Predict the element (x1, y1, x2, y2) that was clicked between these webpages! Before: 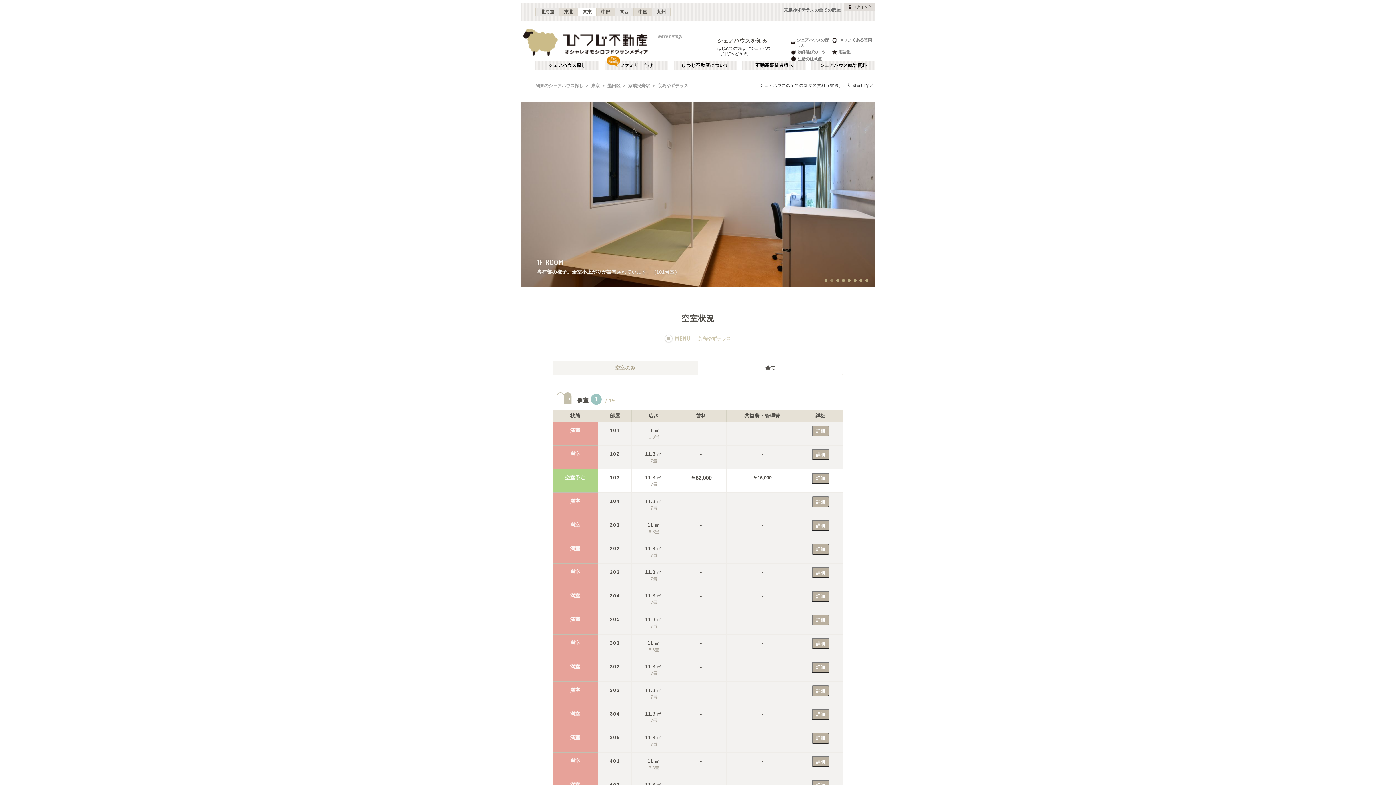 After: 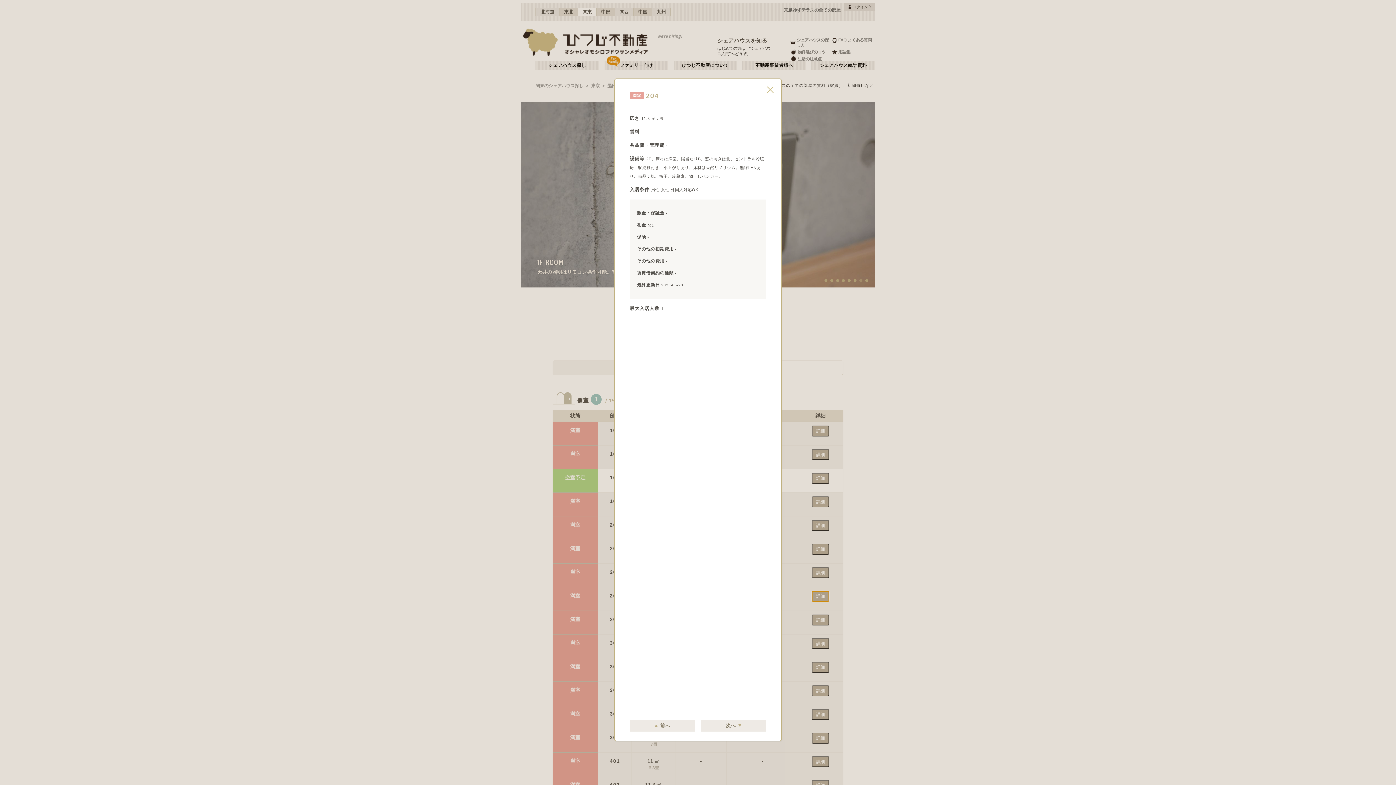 Action: bbox: (812, 591, 829, 602) label: 詳細